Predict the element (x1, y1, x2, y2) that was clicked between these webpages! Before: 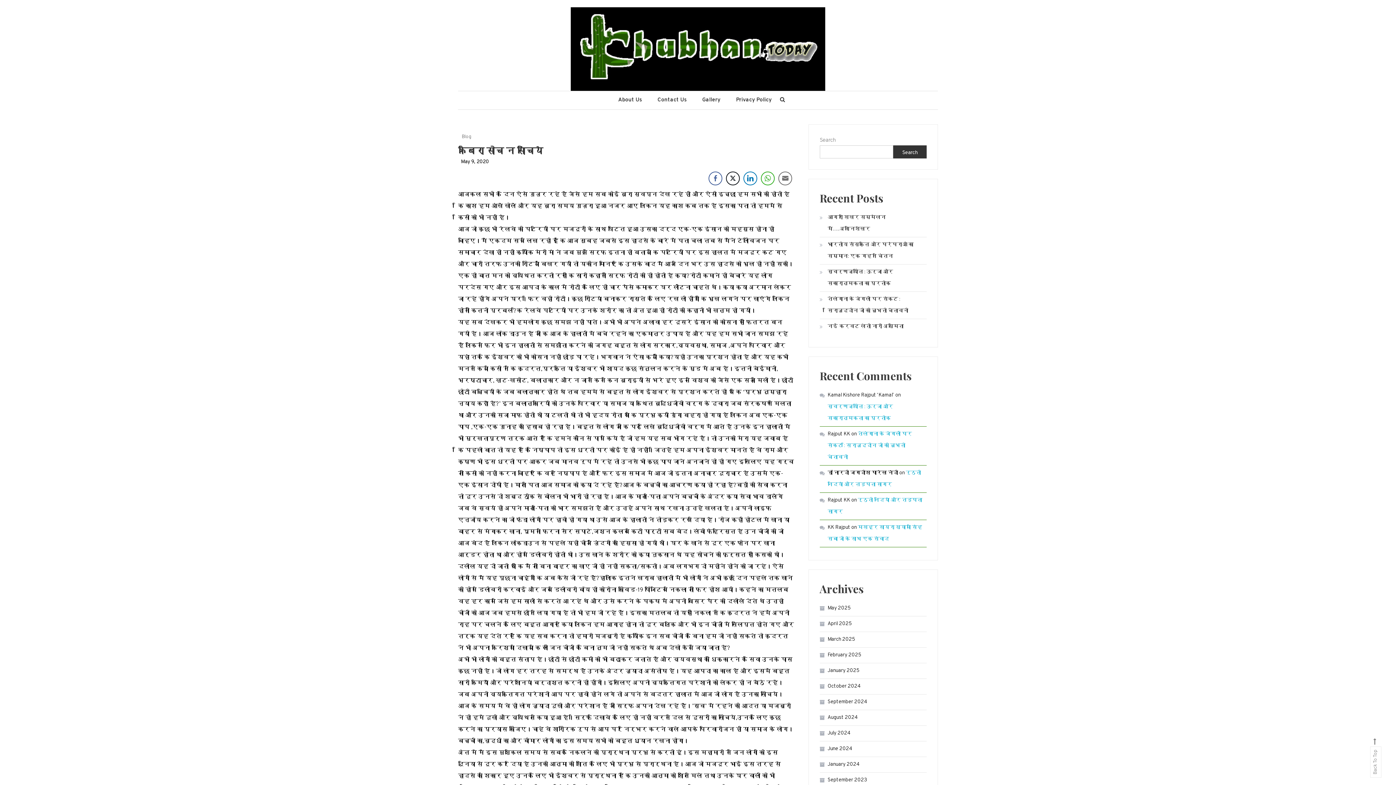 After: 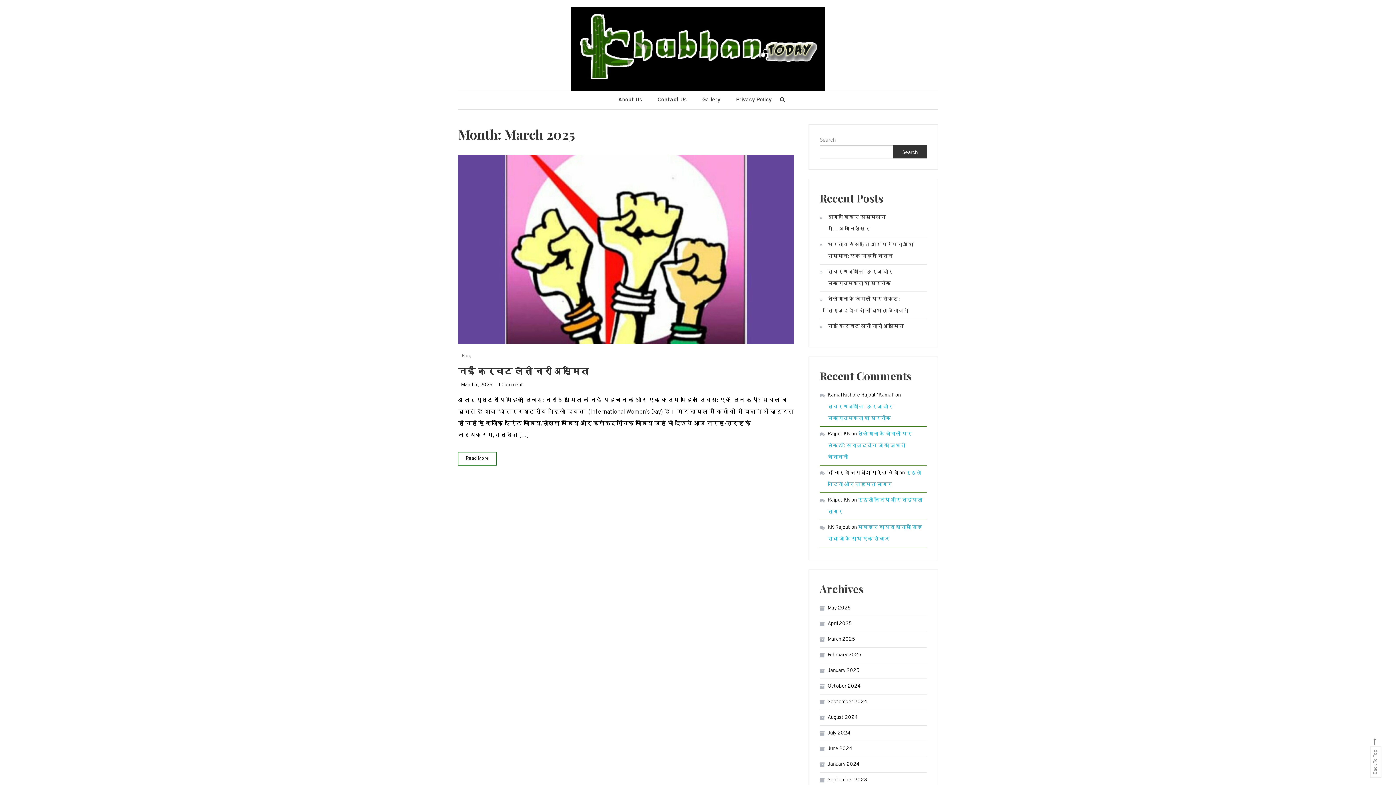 Action: label: March 2025 bbox: (819, 634, 855, 645)